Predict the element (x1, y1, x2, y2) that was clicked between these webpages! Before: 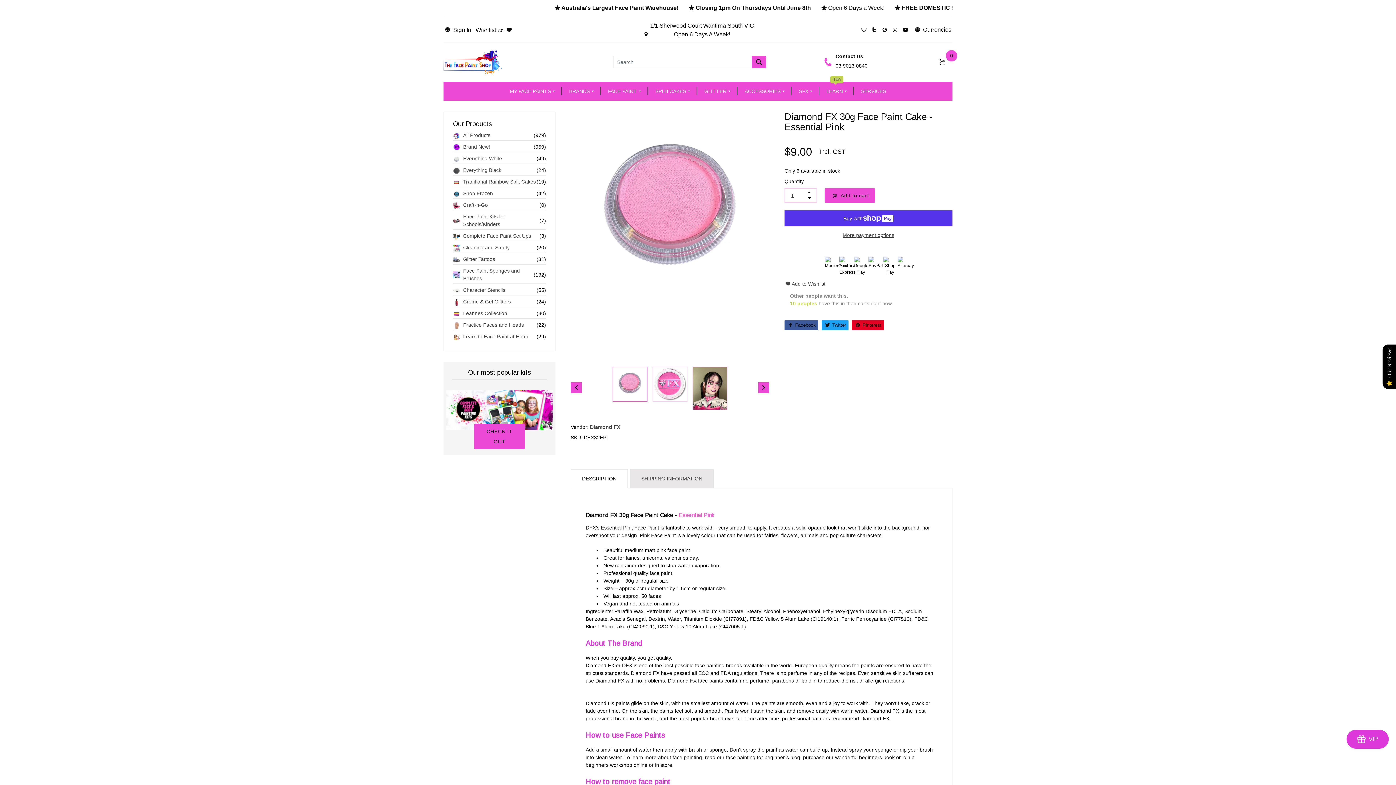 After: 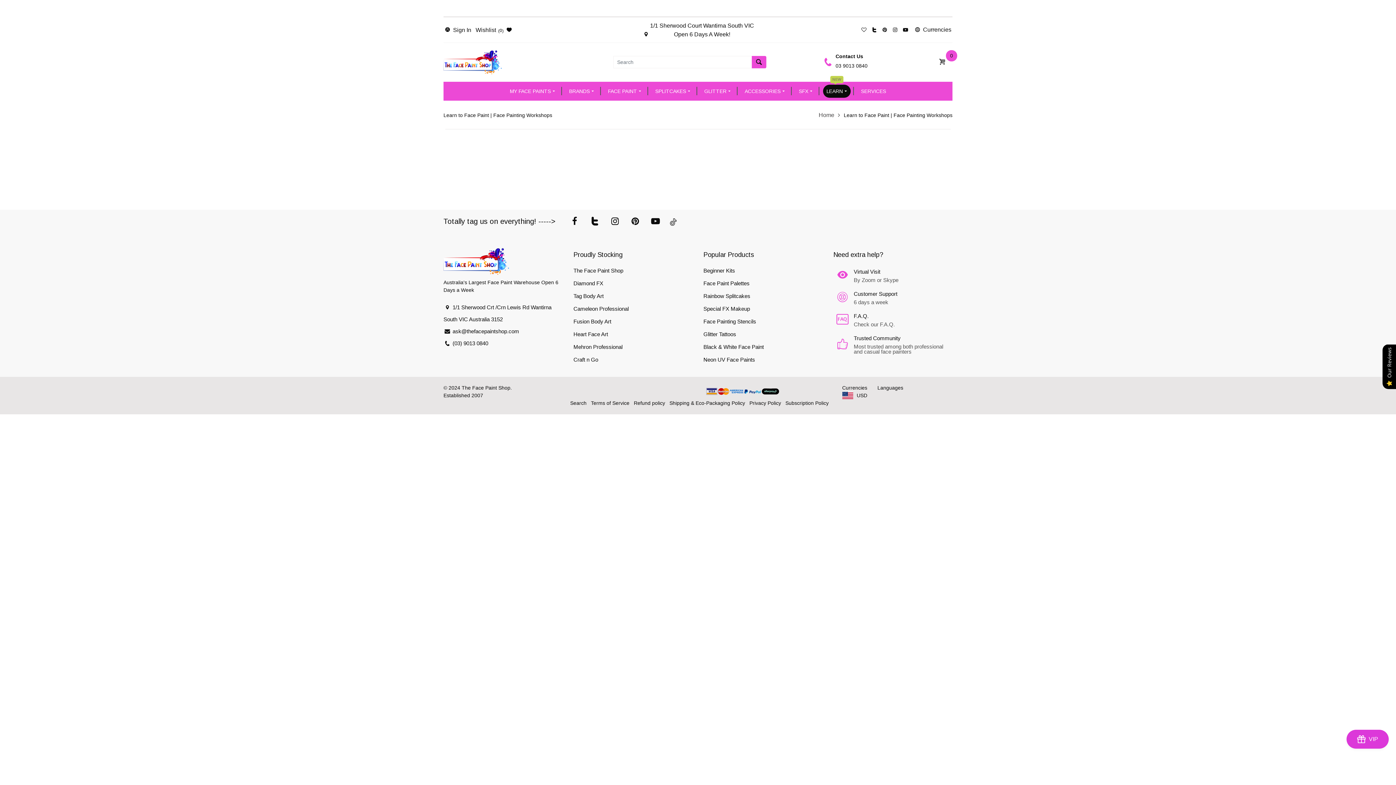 Action: bbox: (823, 84, 850, 97) label: LEARN
NEW